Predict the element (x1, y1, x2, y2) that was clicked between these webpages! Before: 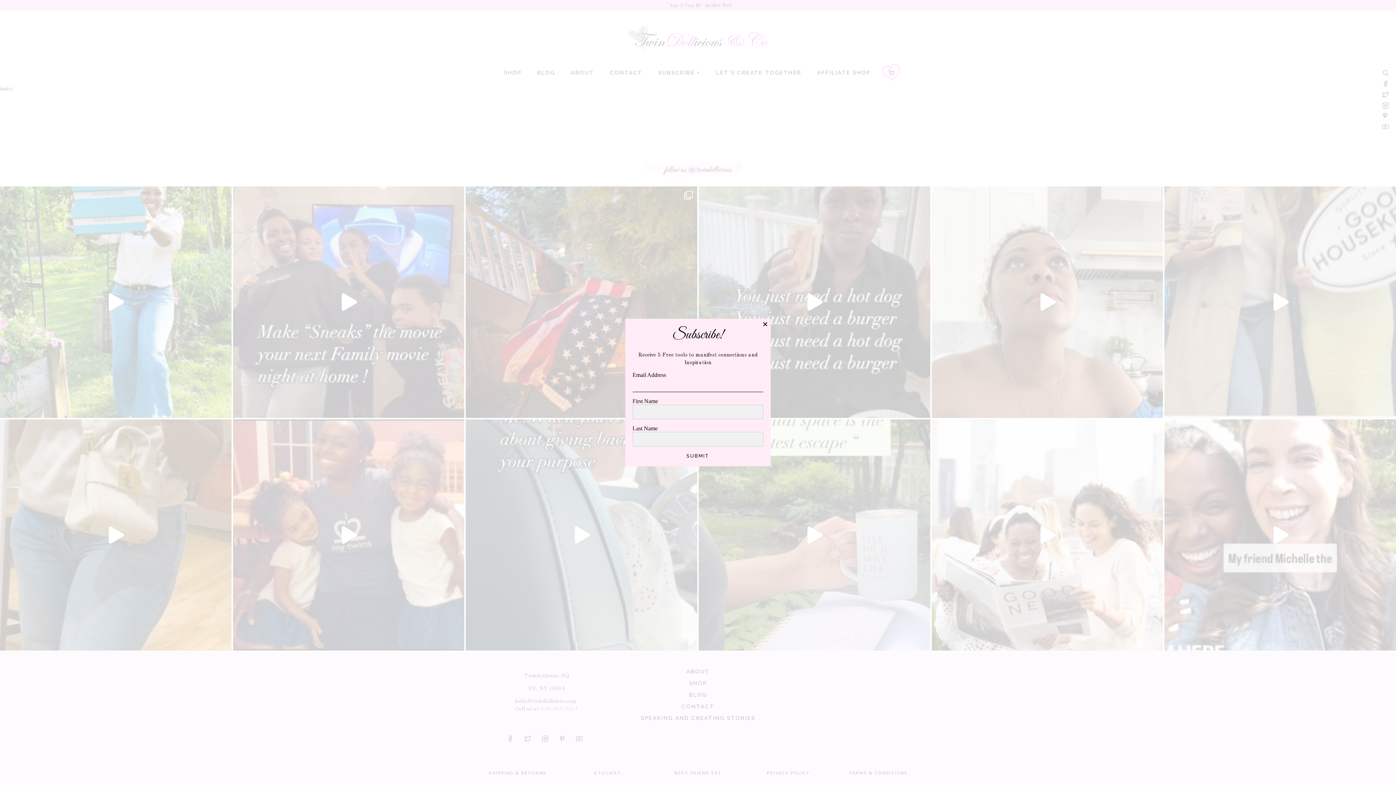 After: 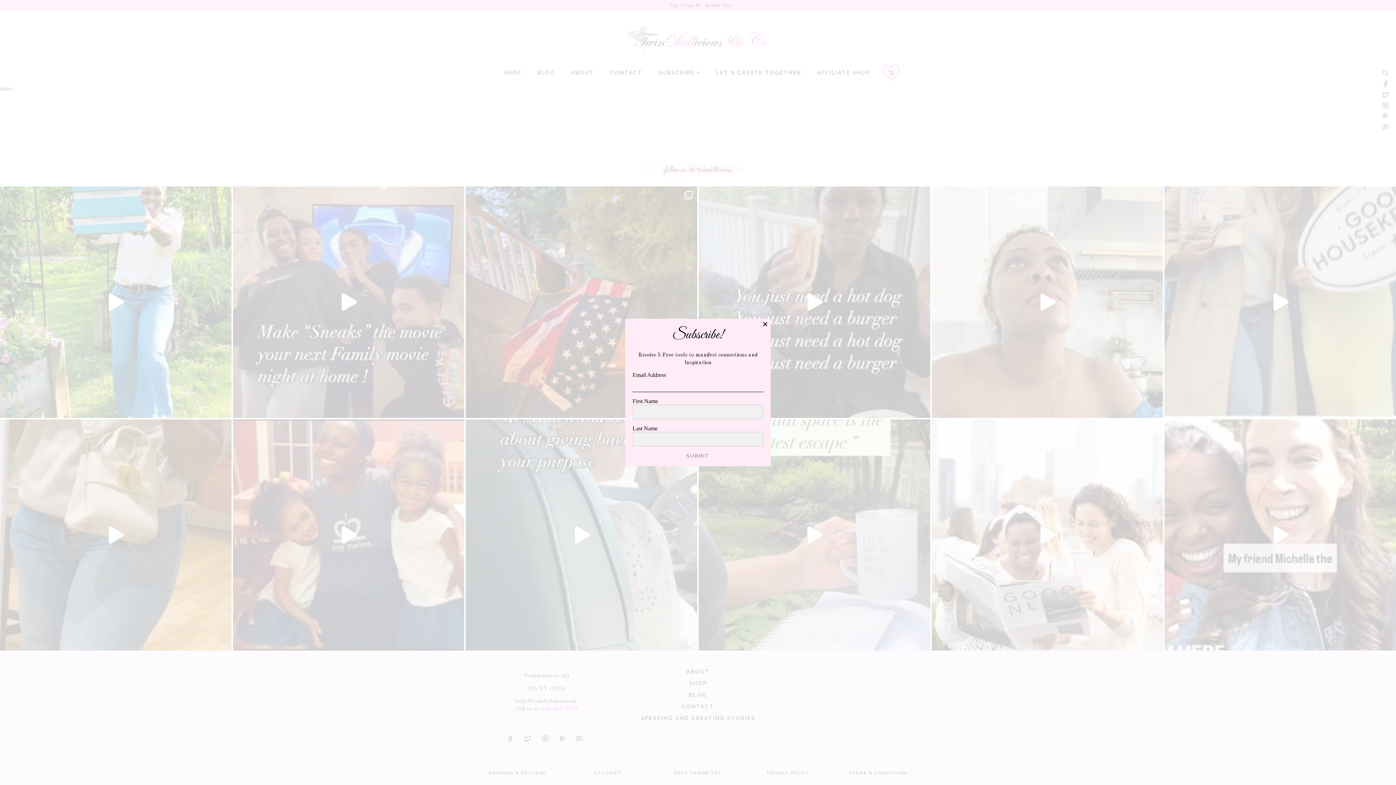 Action: label: SUBMIT bbox: (632, 452, 763, 459)